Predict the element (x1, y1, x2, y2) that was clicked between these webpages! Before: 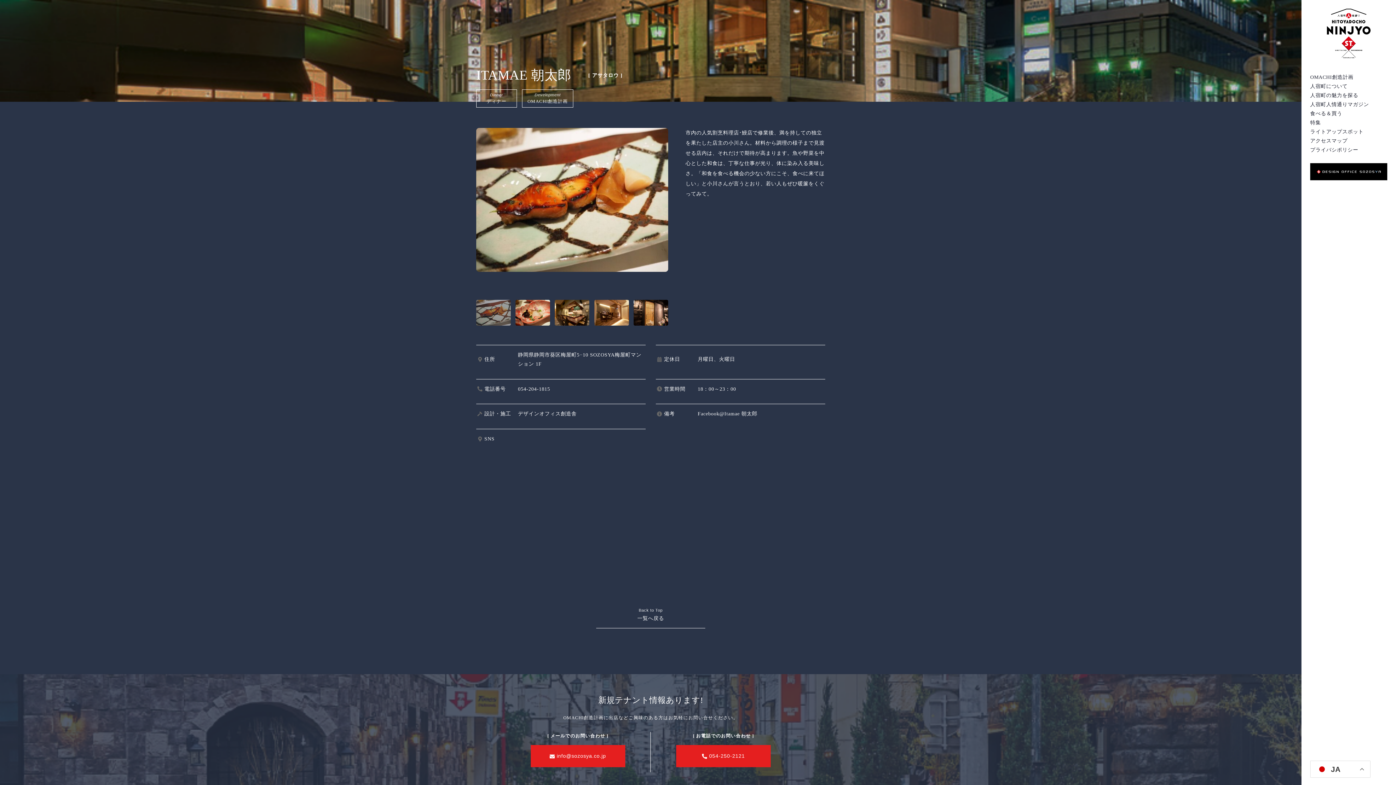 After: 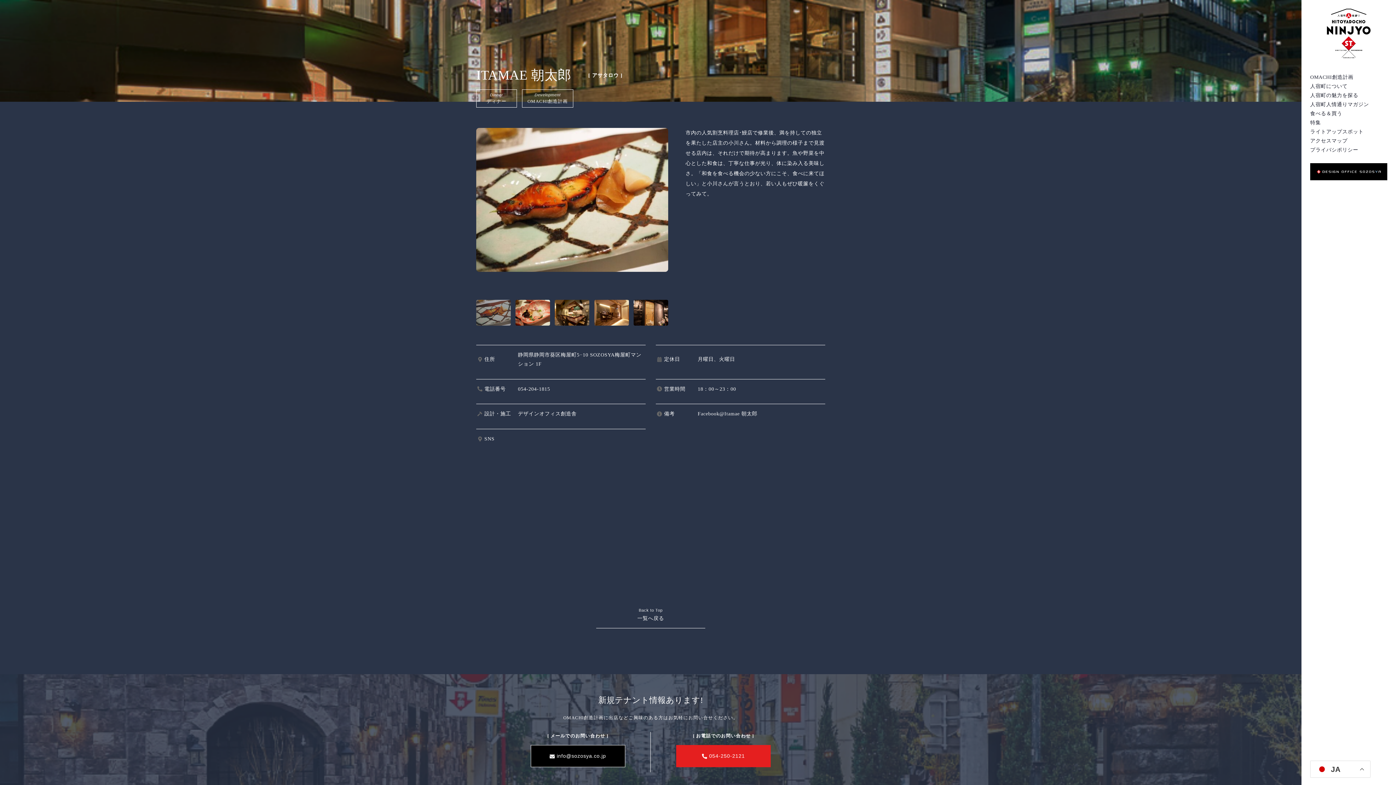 Action: bbox: (530, 745, 625, 767) label: info@sozosya.co.jp